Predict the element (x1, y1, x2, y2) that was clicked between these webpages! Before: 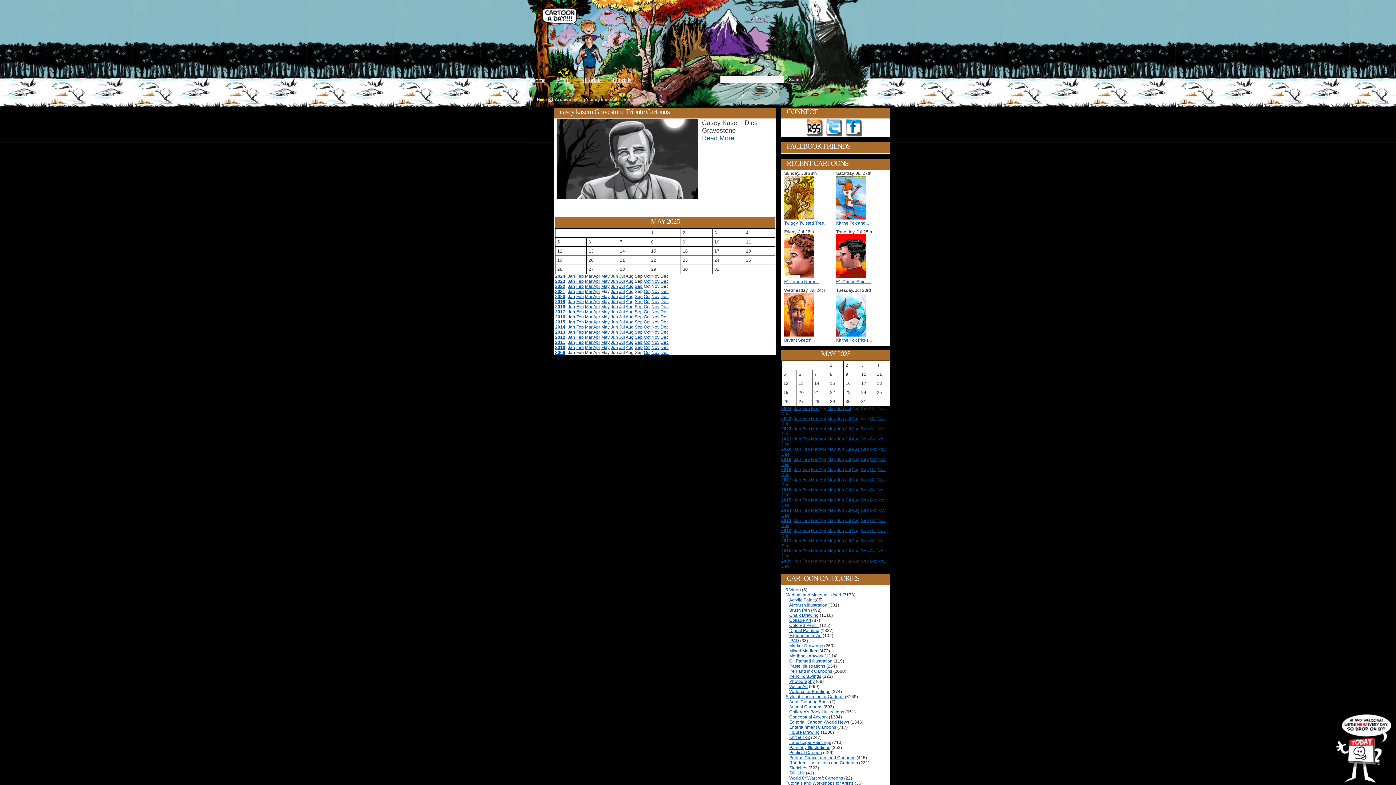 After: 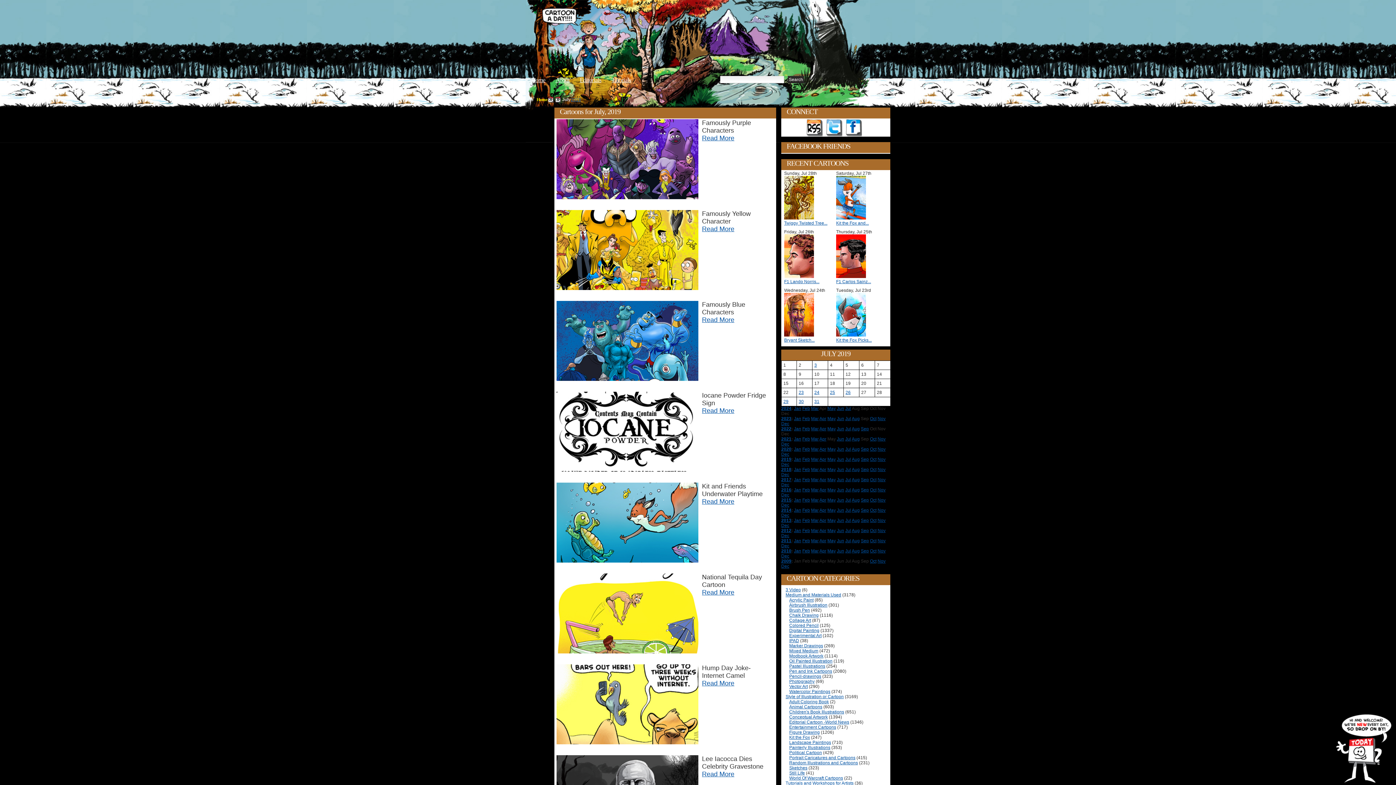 Action: bbox: (619, 299, 625, 304) label: Jul